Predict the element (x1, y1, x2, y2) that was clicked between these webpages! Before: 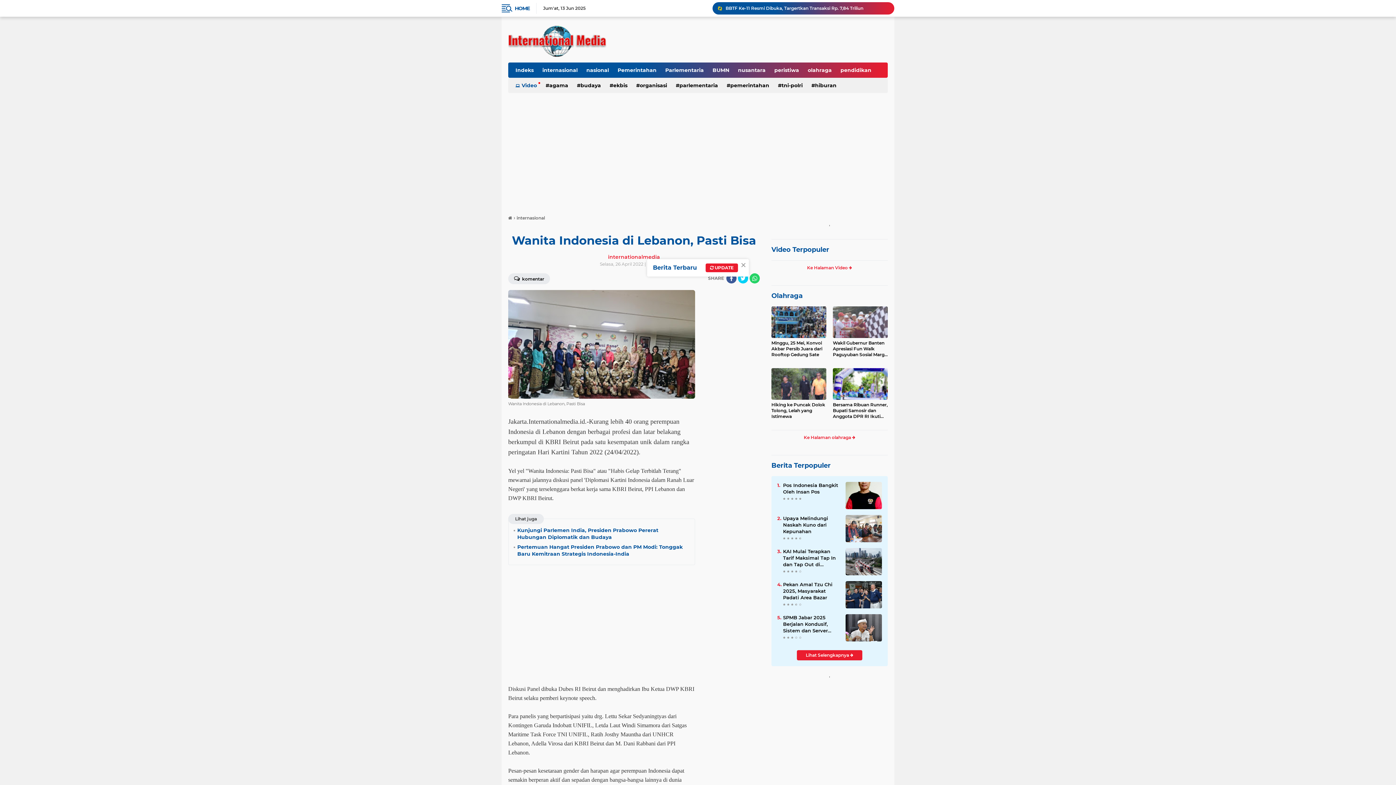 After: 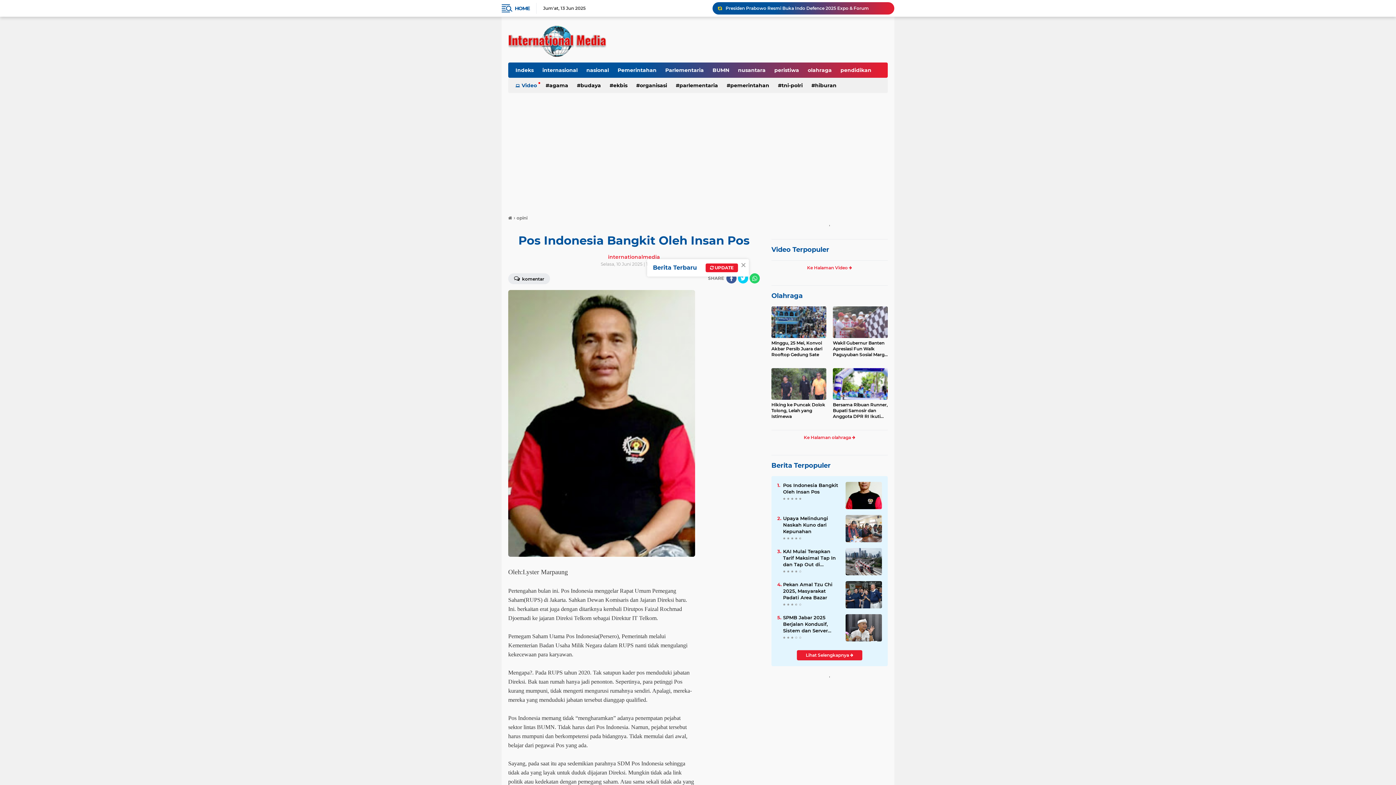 Action: bbox: (783, 482, 840, 495) label: Pos Indonesia Bangkit Oleh Insan Pos